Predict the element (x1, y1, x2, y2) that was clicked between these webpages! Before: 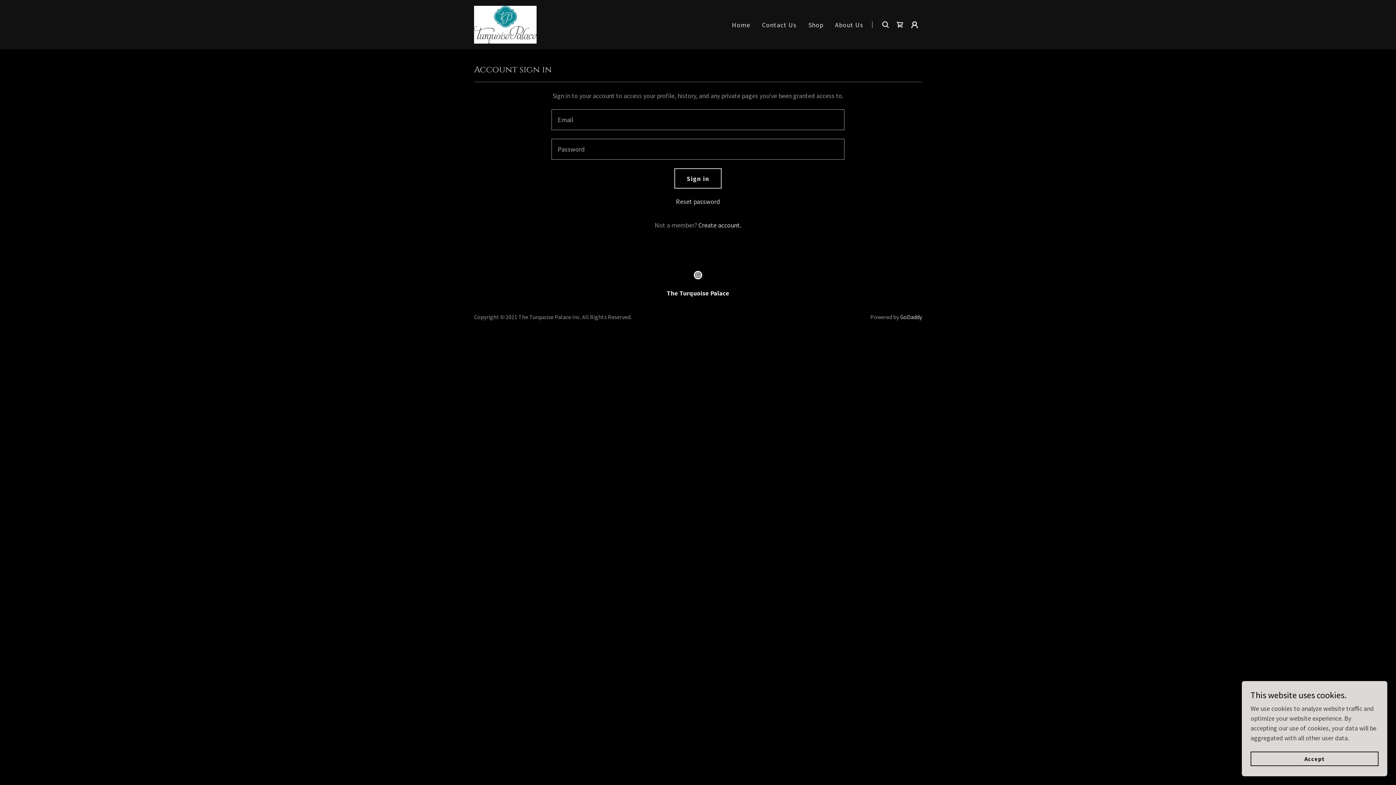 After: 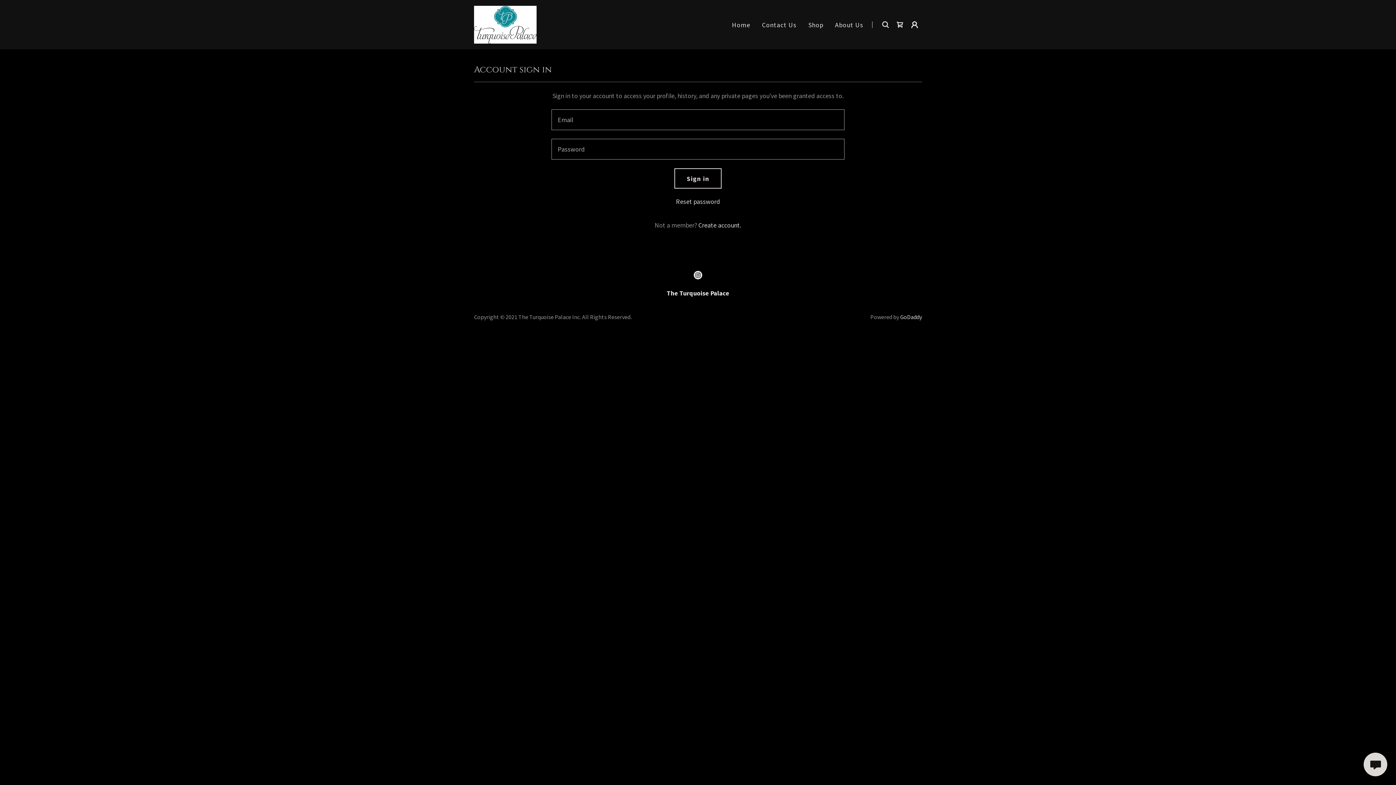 Action: bbox: (1250, 752, 1378, 766) label: Accept